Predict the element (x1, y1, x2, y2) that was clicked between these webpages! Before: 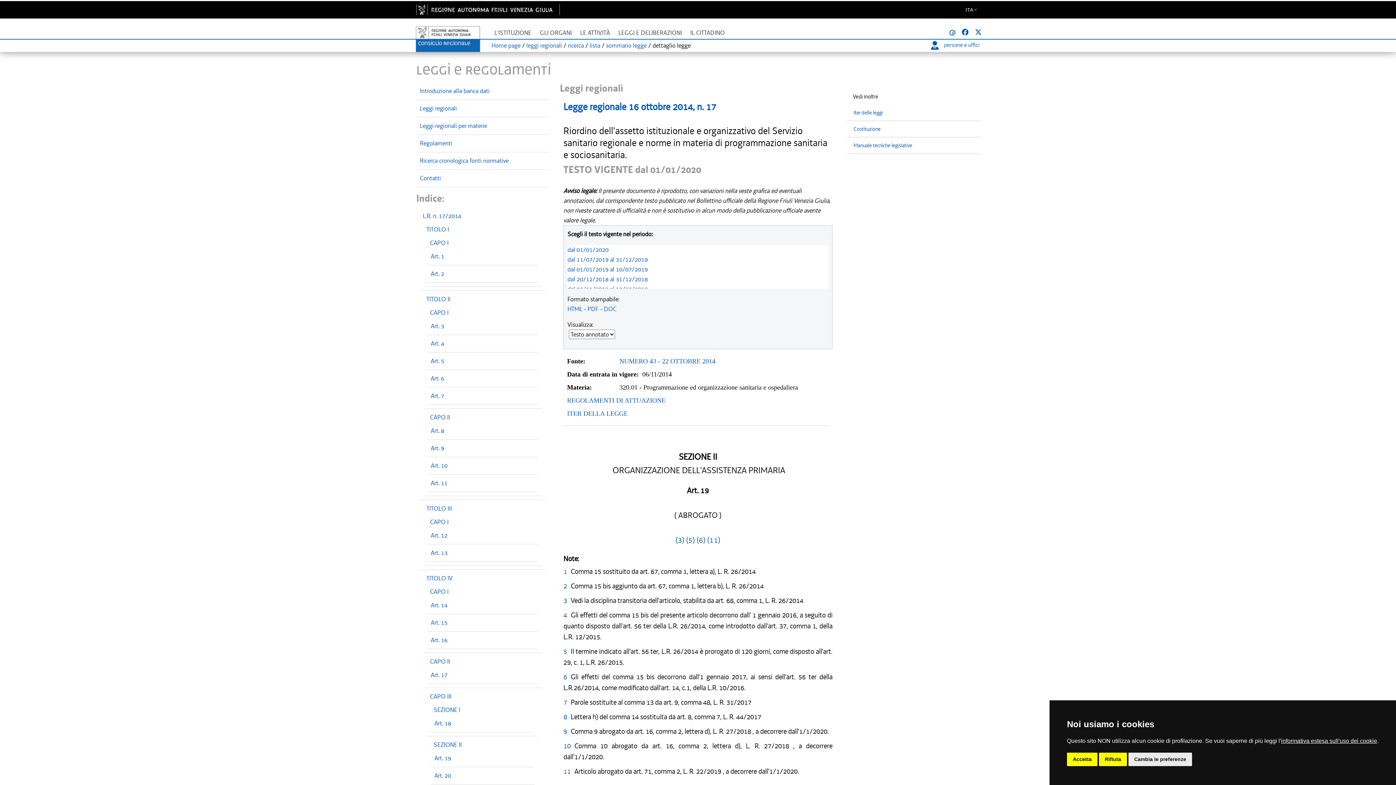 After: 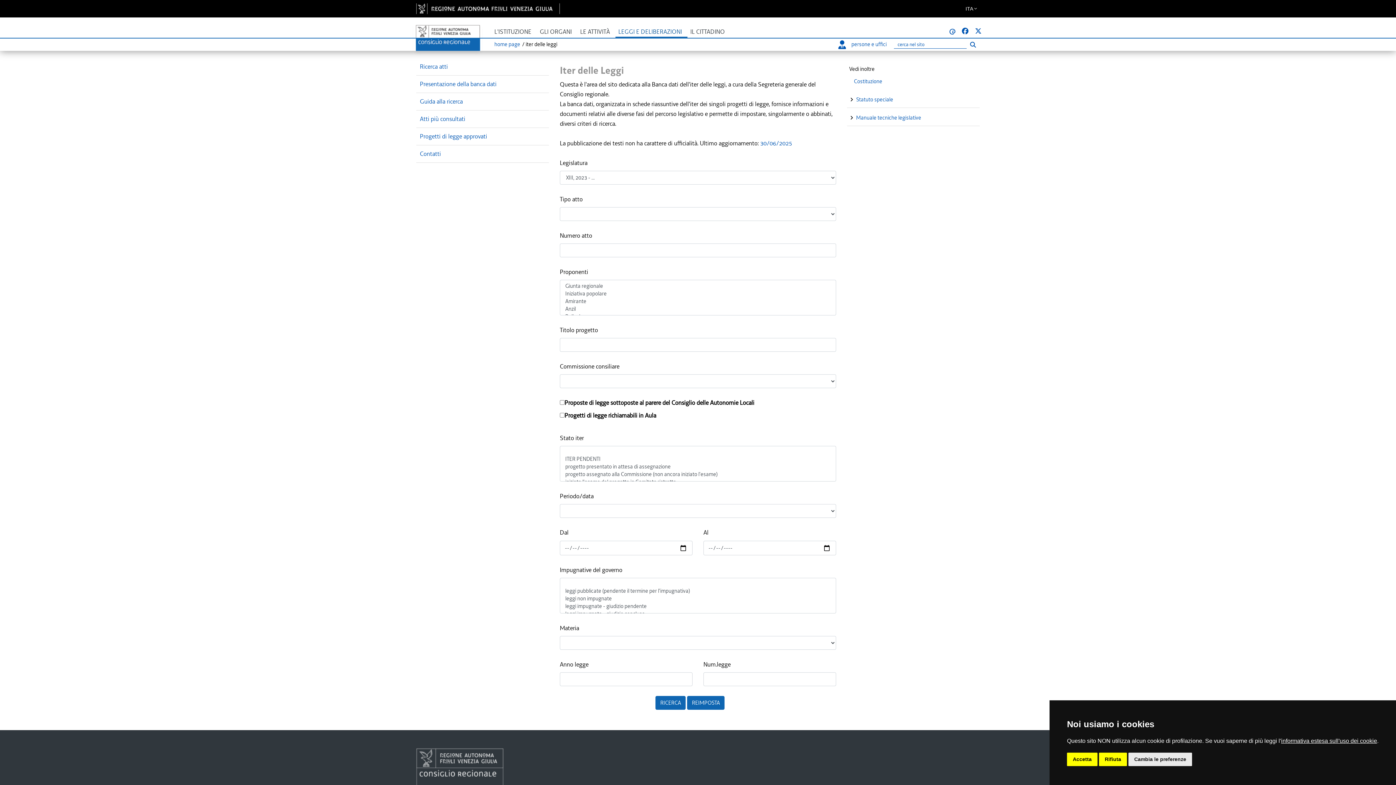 Action: label: Iter delle leggi bbox: (853, 109, 882, 116)